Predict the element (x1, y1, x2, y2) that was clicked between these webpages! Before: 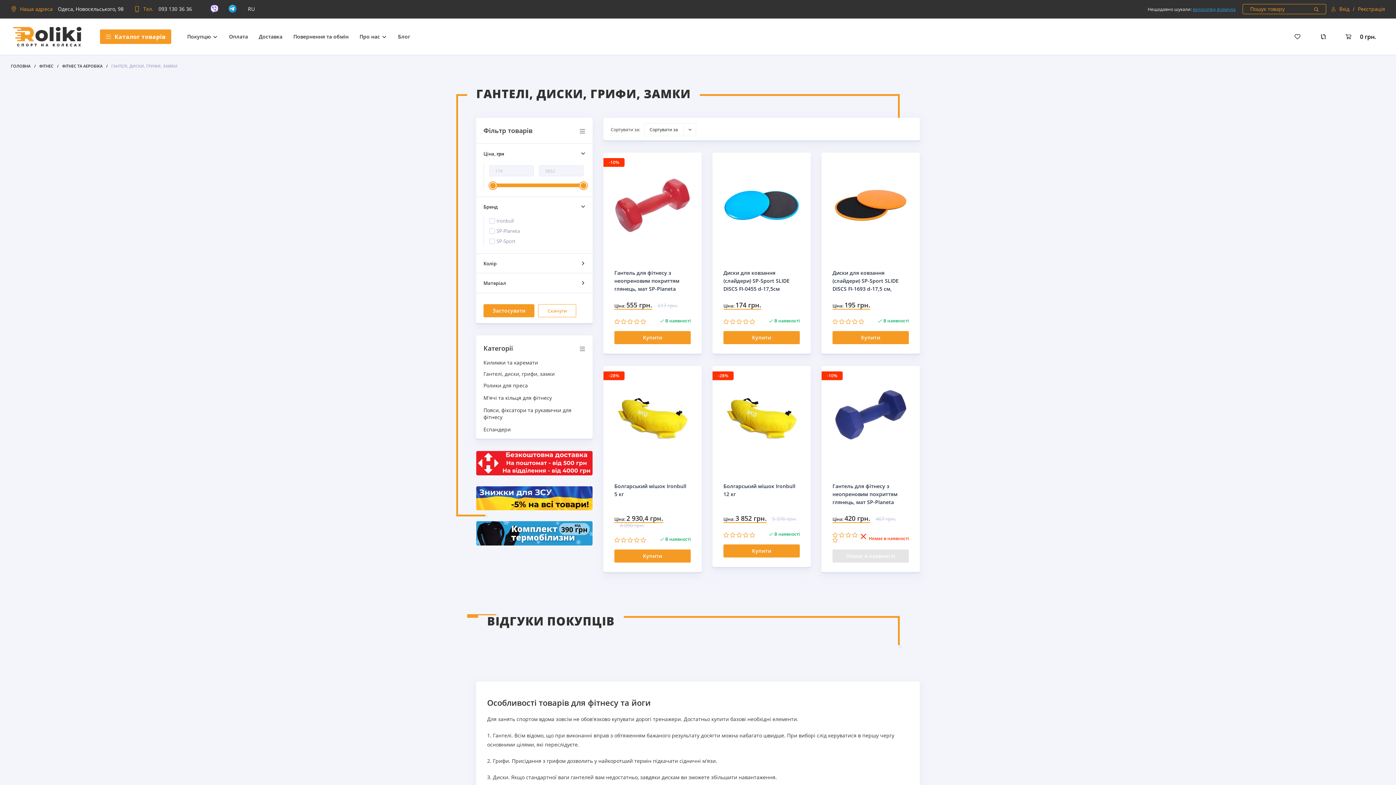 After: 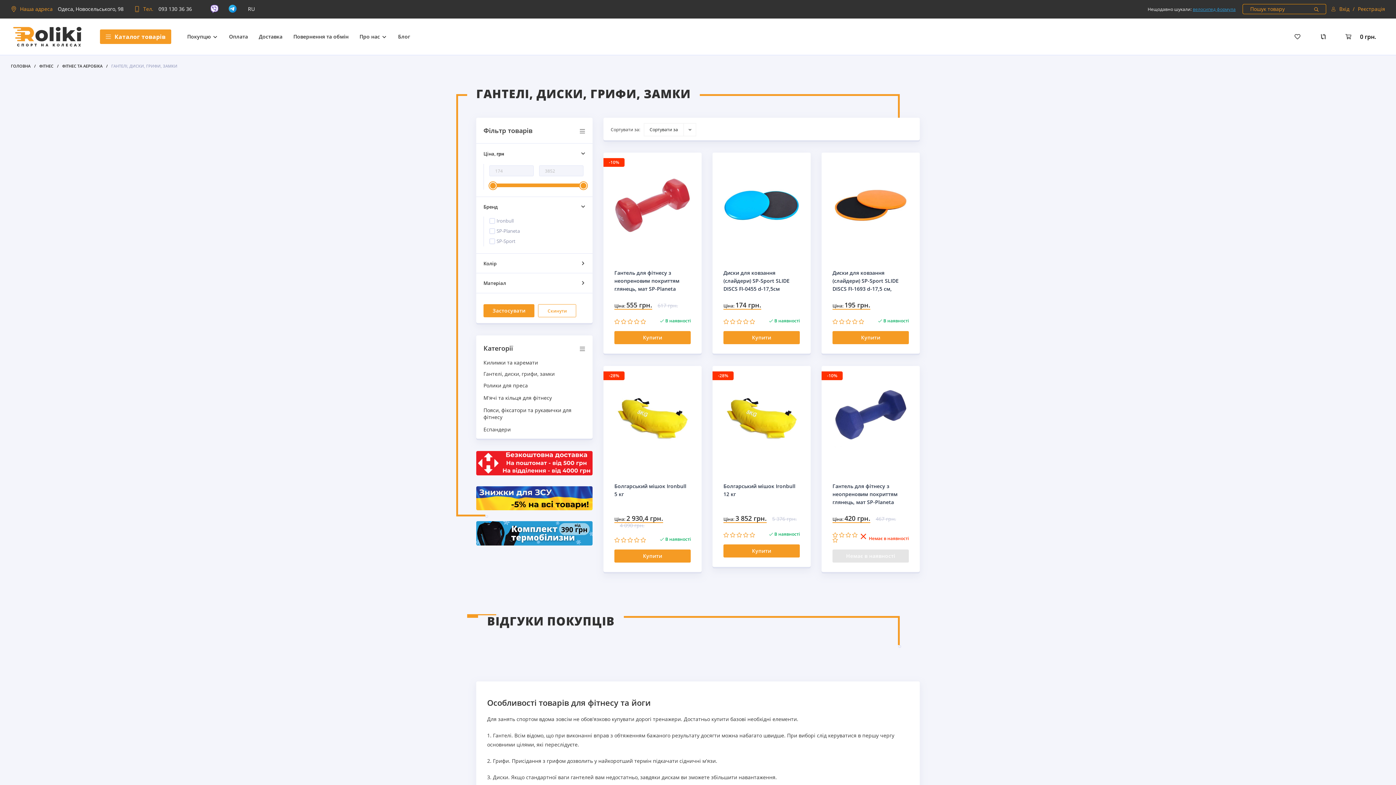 Action: bbox: (202, 5, 219, 12)